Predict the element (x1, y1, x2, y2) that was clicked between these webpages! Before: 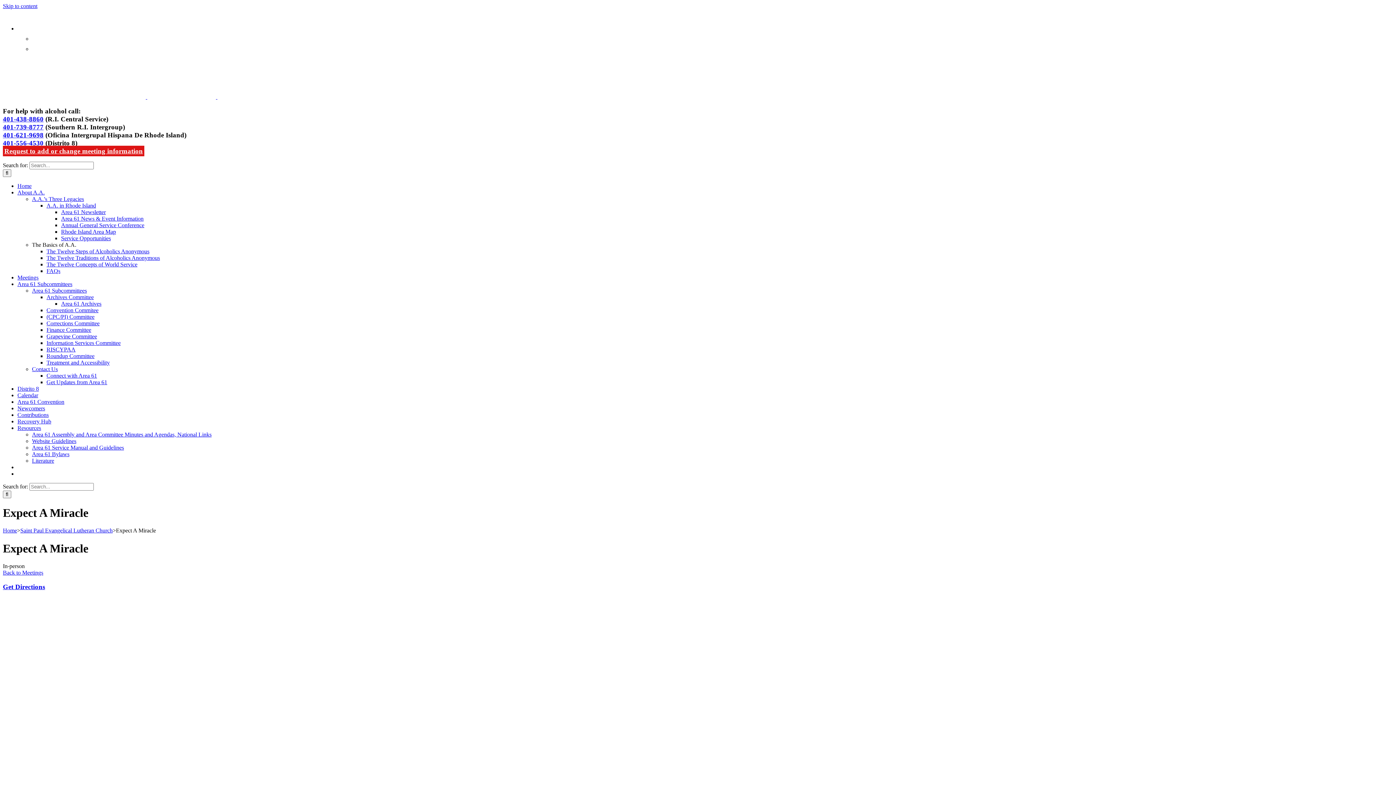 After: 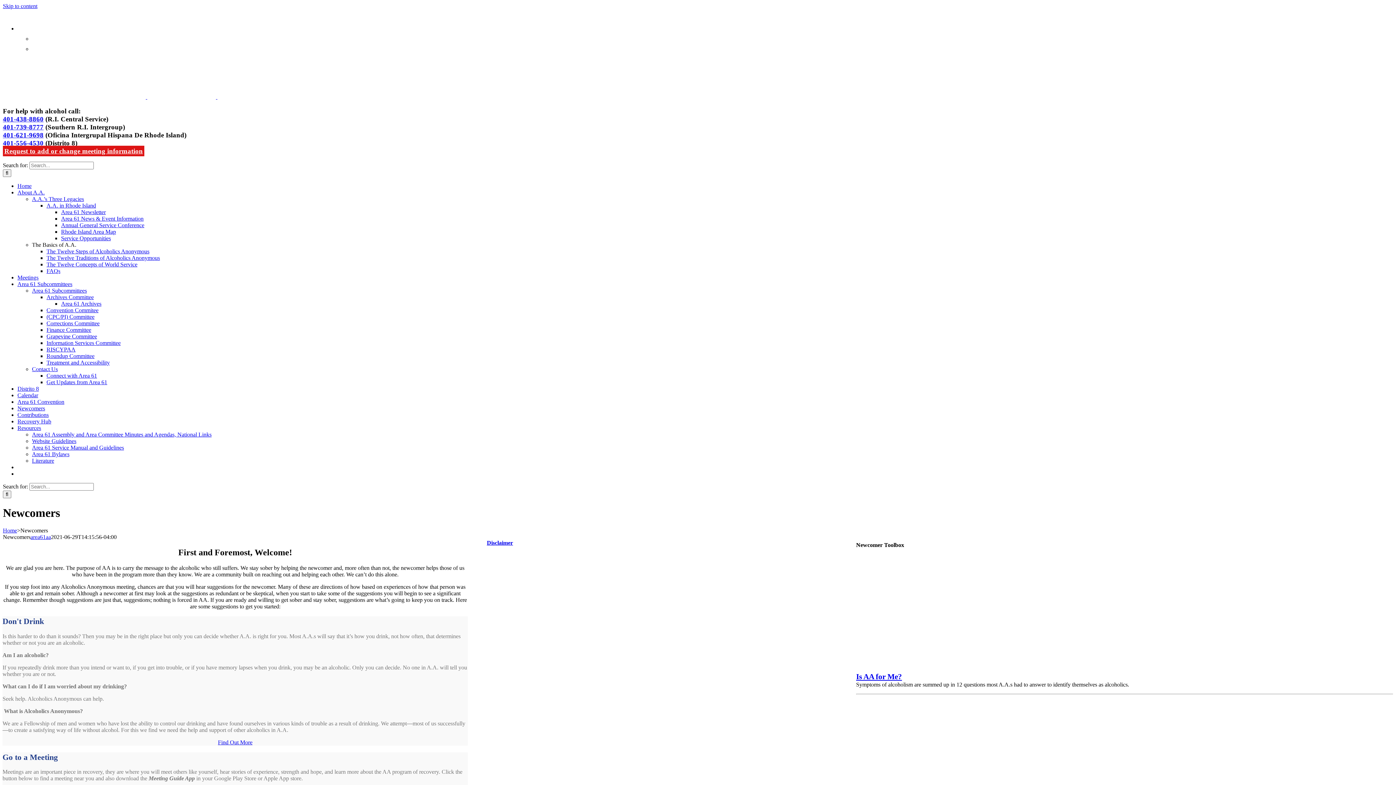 Action: label: Newcomers bbox: (17, 405, 45, 411)